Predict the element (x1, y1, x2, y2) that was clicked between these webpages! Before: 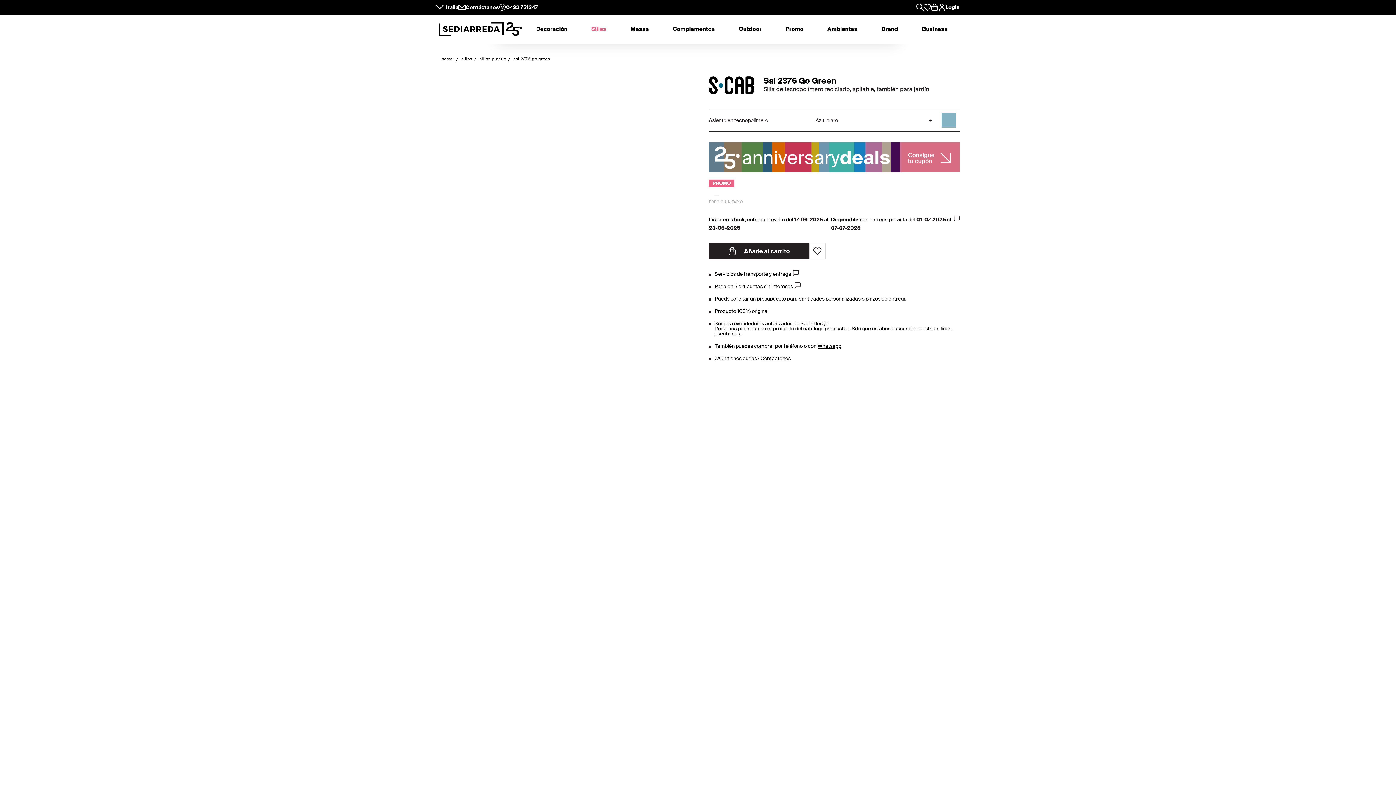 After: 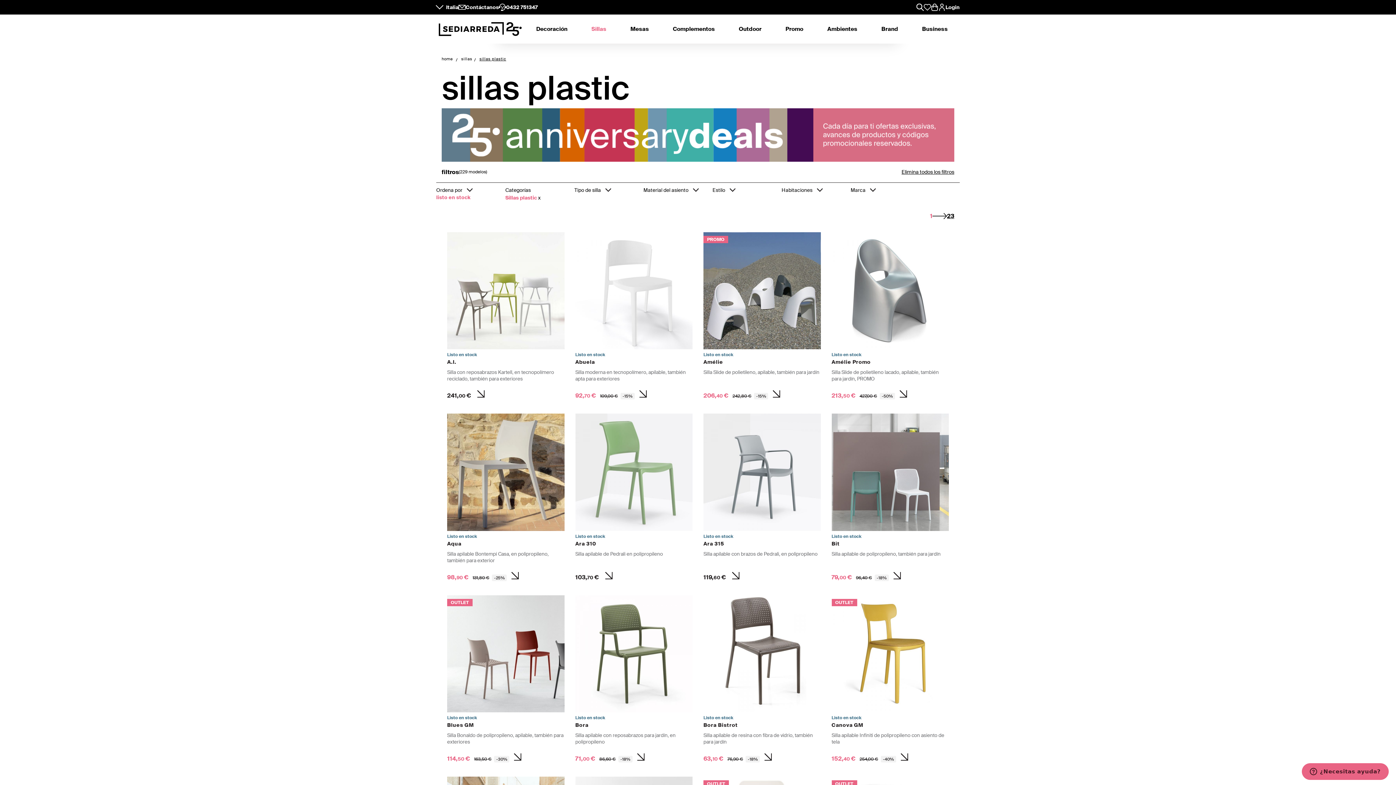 Action: bbox: (479, 56, 506, 61) label: sillas plastic